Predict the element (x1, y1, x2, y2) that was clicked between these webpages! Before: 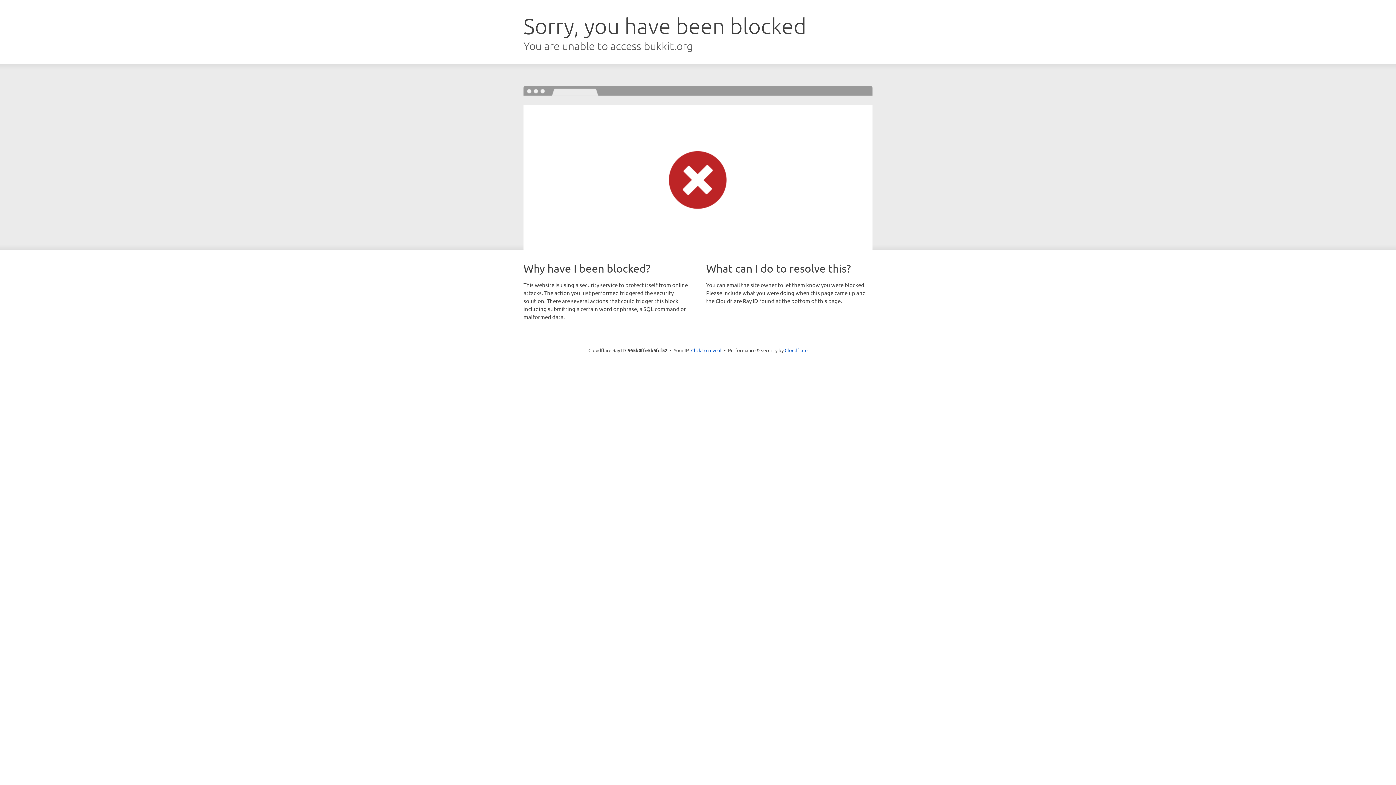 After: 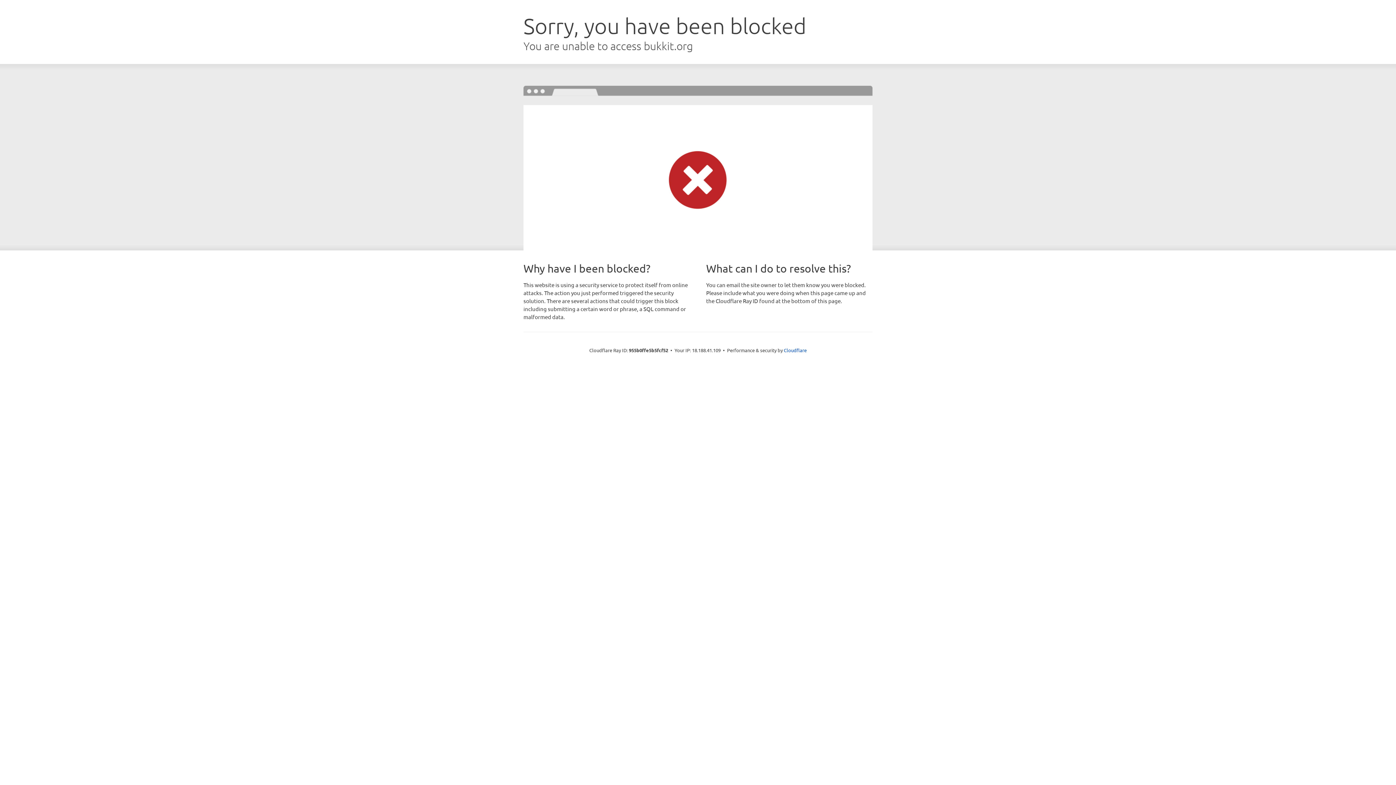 Action: label: Click to reveal bbox: (691, 346, 721, 353)